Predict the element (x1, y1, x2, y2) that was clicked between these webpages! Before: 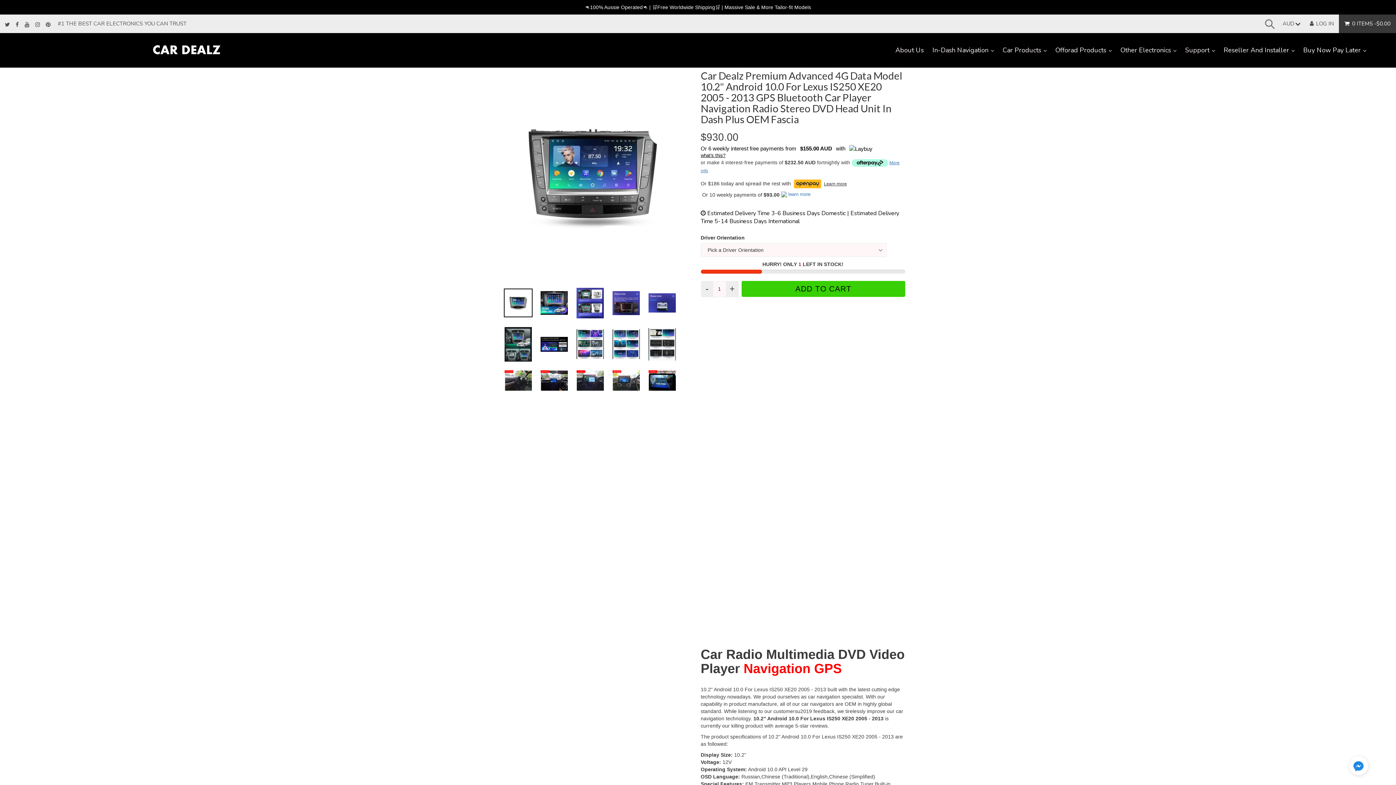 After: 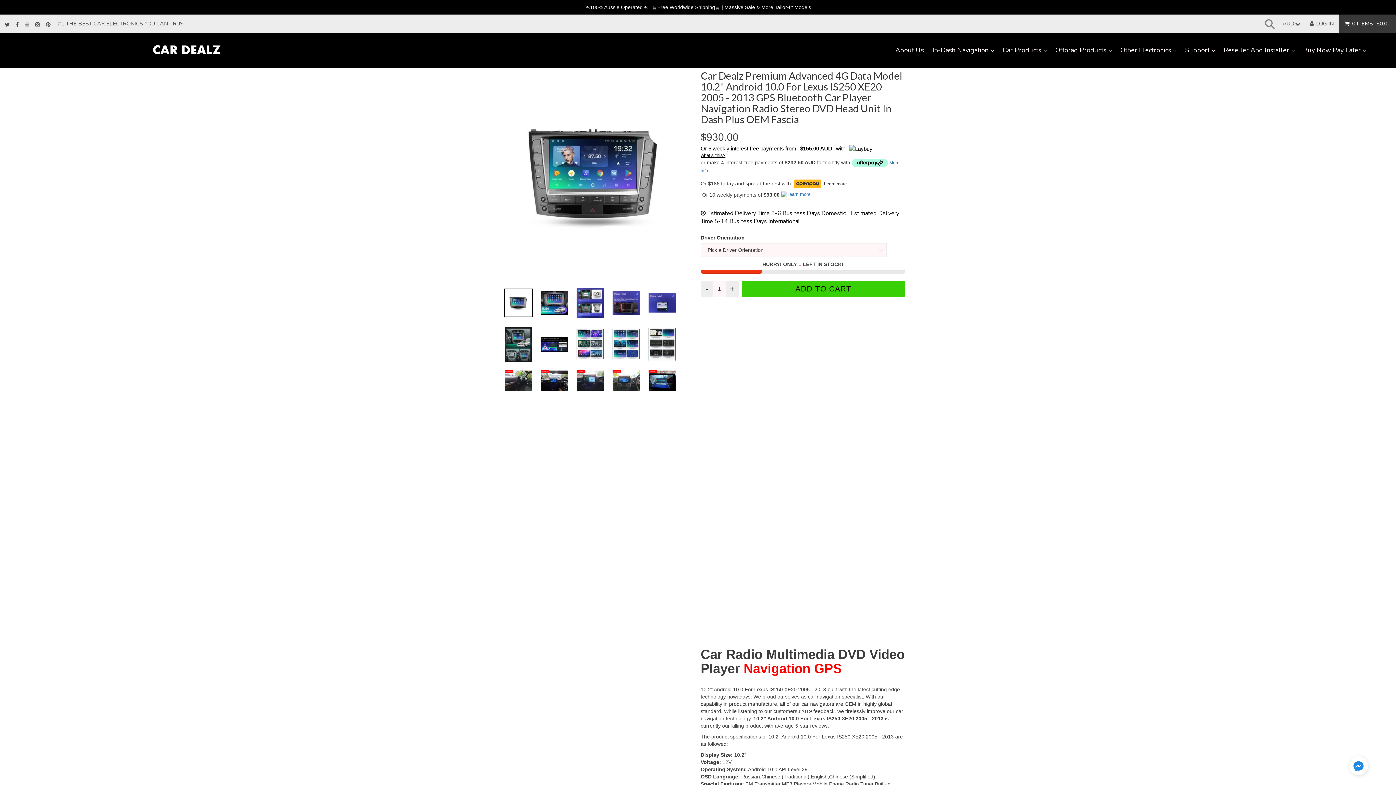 Action: bbox: (21, 18, 32, 31)